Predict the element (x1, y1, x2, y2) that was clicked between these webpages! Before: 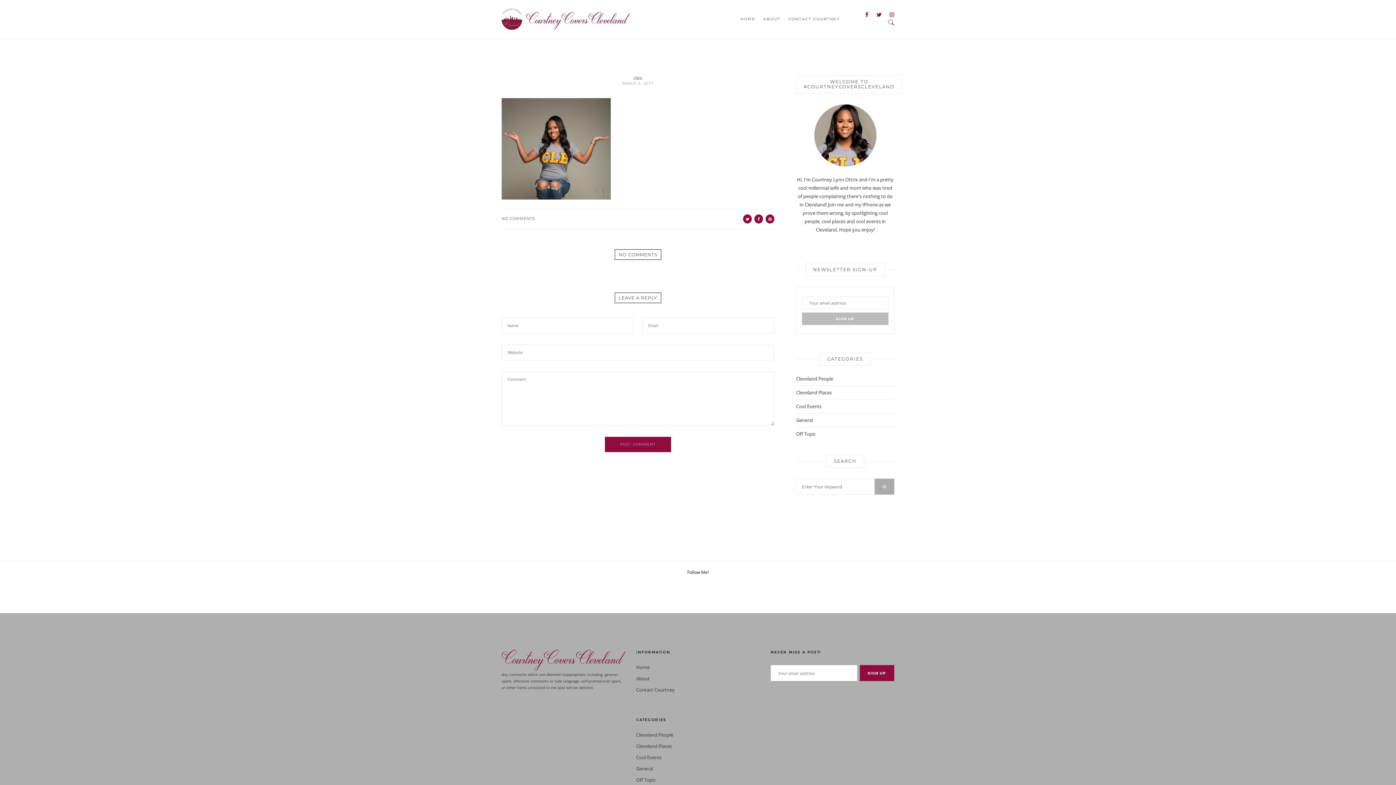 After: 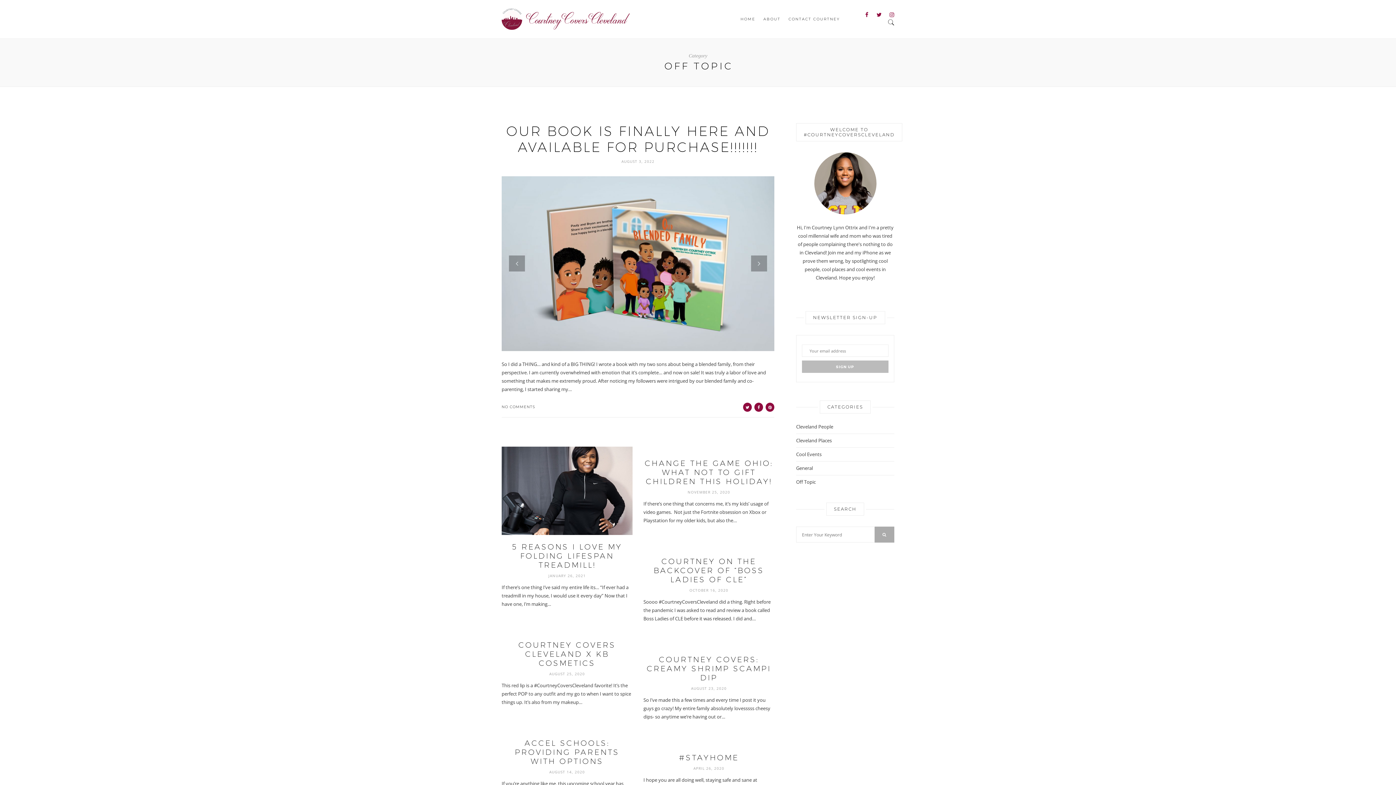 Action: label: Off Topic bbox: (796, 430, 816, 437)